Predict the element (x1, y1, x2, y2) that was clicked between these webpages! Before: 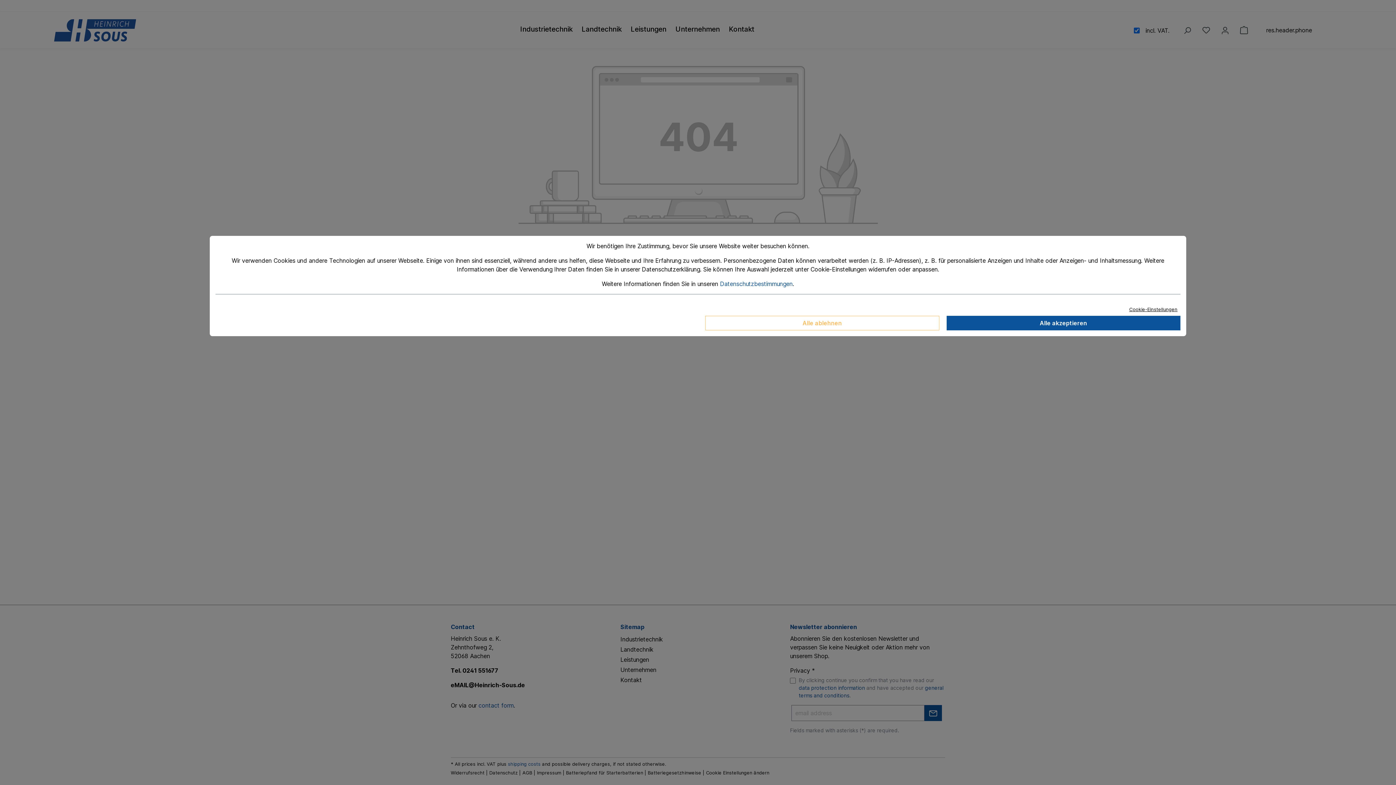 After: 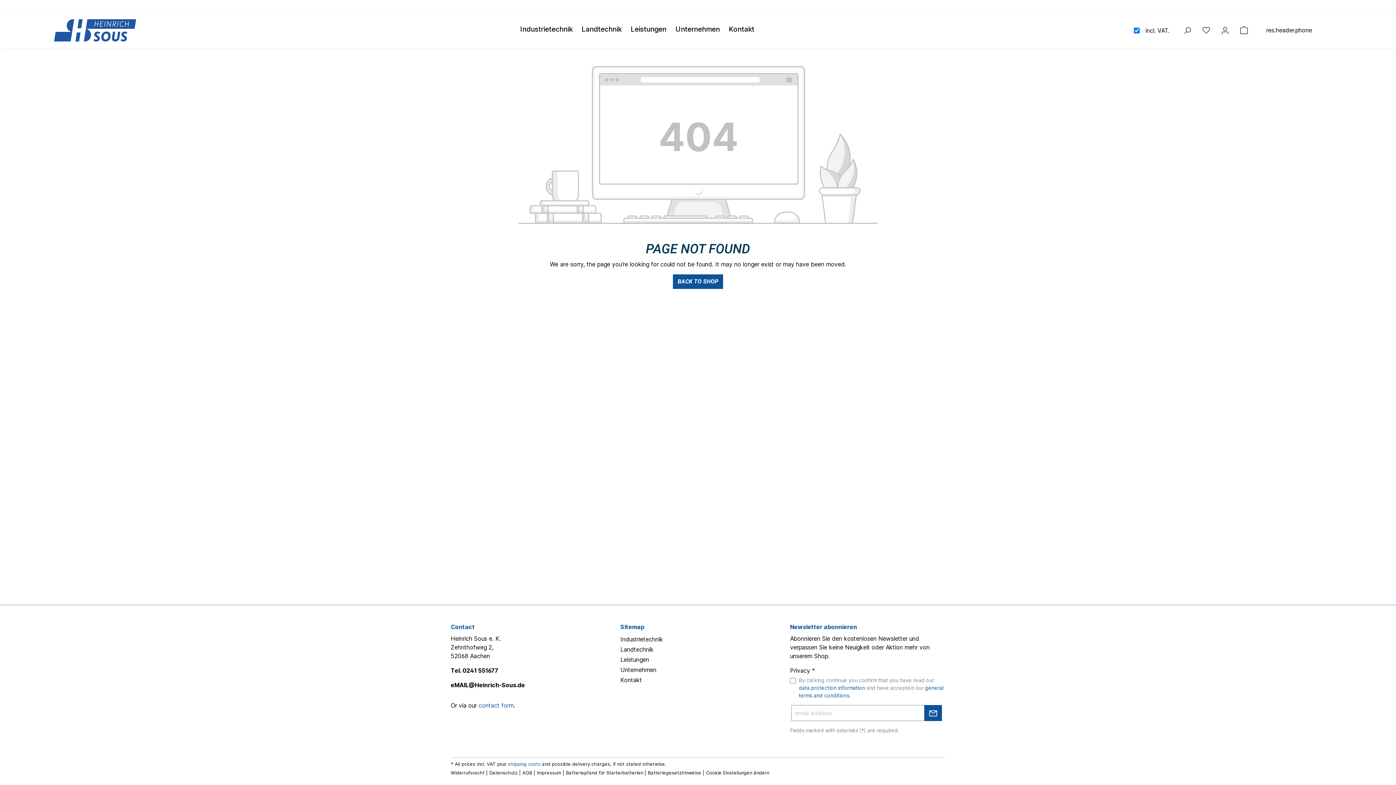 Action: bbox: (705, 316, 939, 330) label: Alle ablehnen